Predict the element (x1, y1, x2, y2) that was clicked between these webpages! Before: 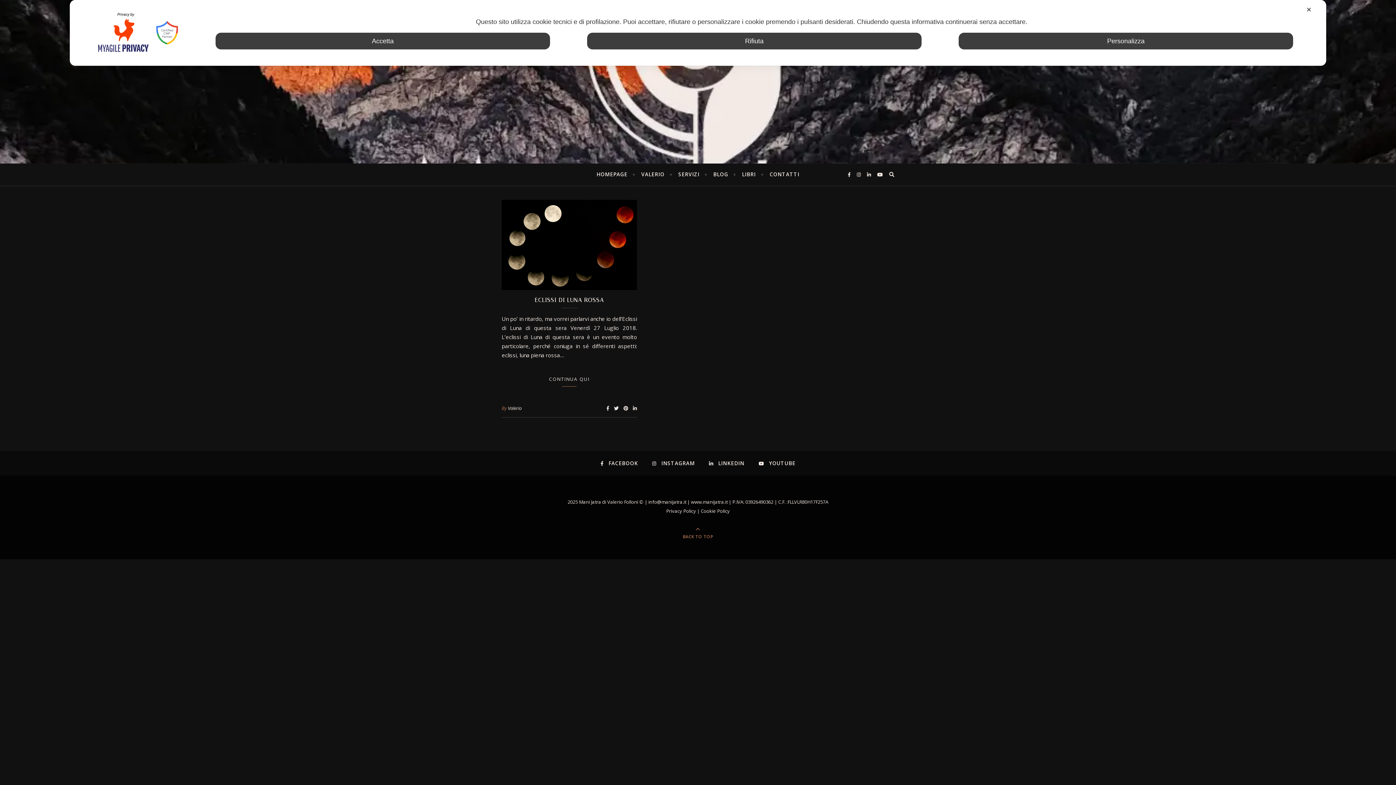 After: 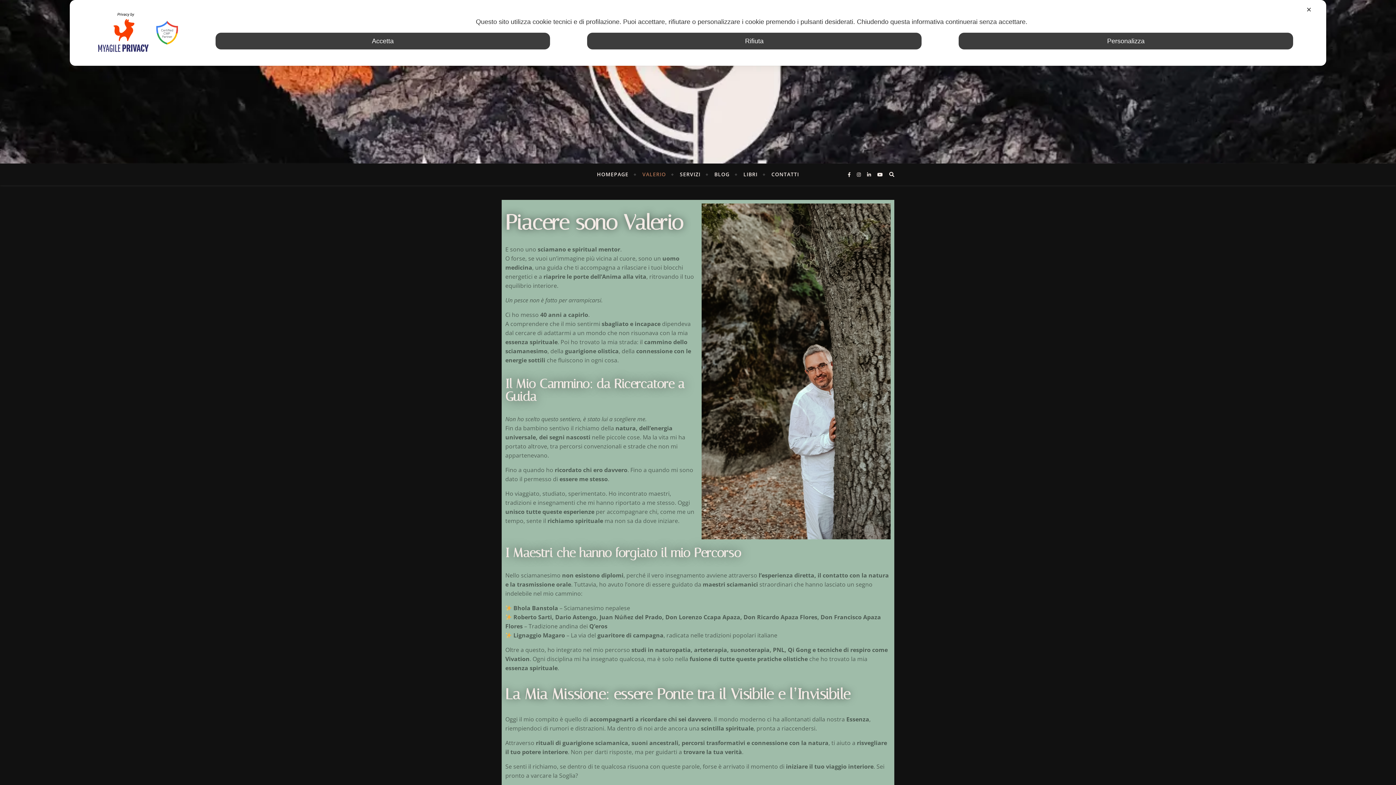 Action: label: VALERIO bbox: (635, 163, 670, 185)